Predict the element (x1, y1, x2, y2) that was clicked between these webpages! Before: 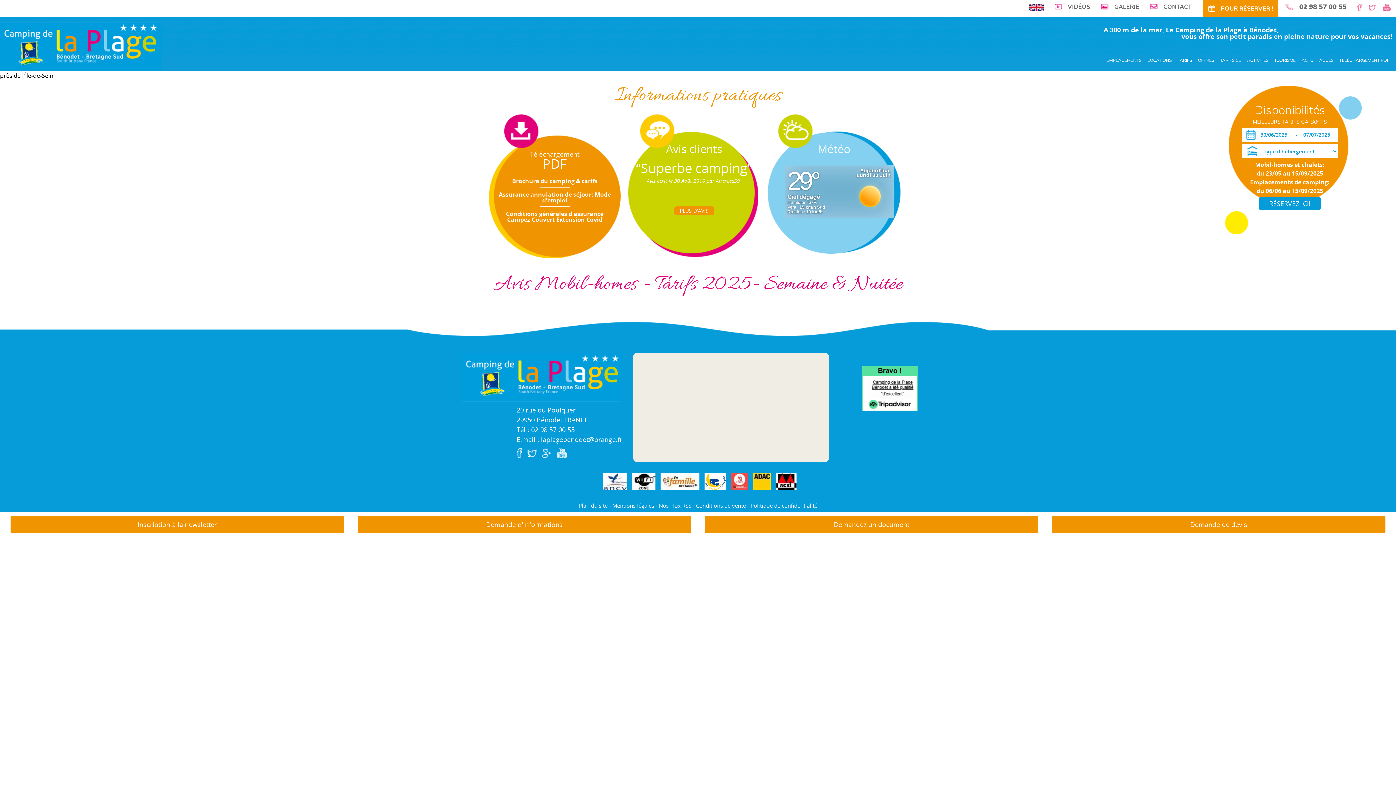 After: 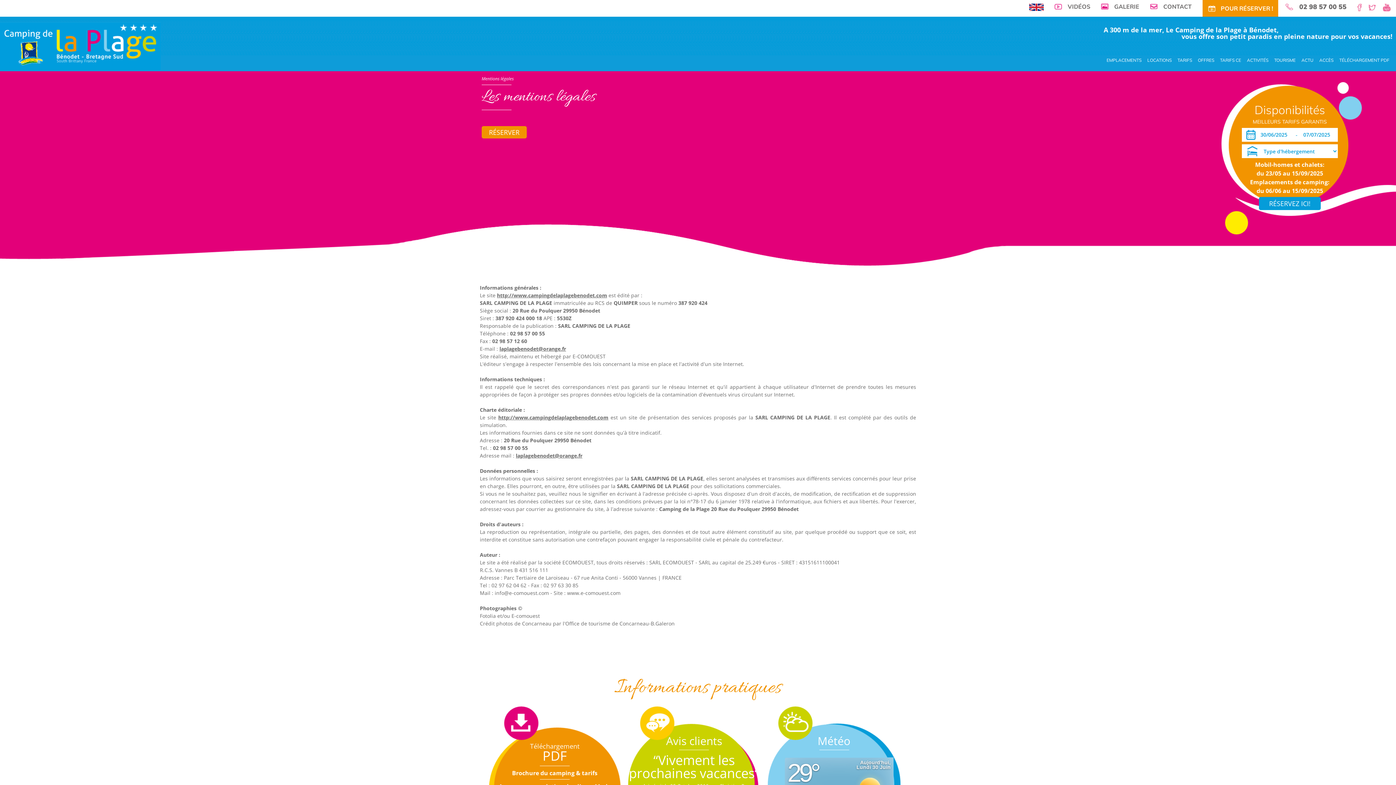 Action: bbox: (612, 502, 654, 509) label: Mentions légales